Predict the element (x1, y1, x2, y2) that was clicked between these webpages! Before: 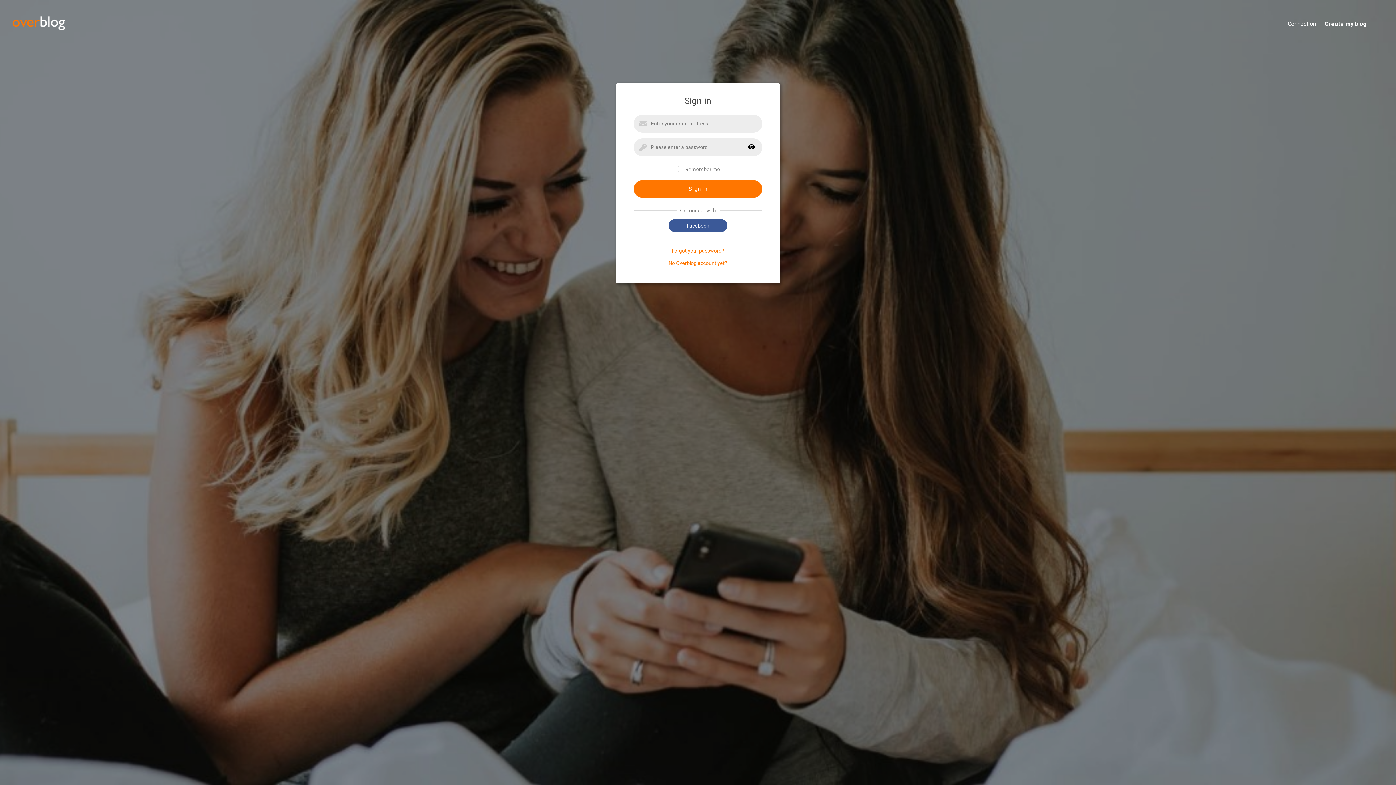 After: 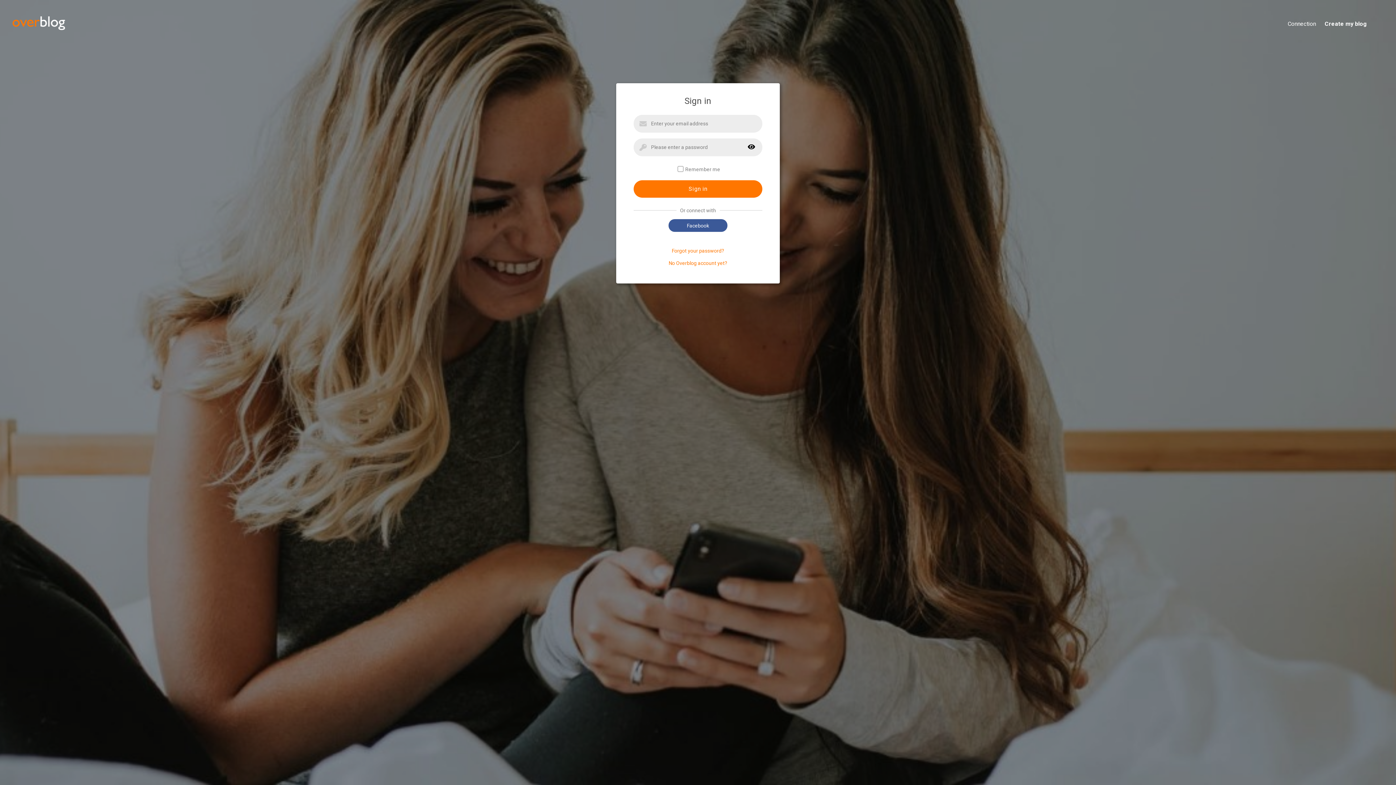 Action: label: Connection bbox: (1279, 20, 1316, 28)